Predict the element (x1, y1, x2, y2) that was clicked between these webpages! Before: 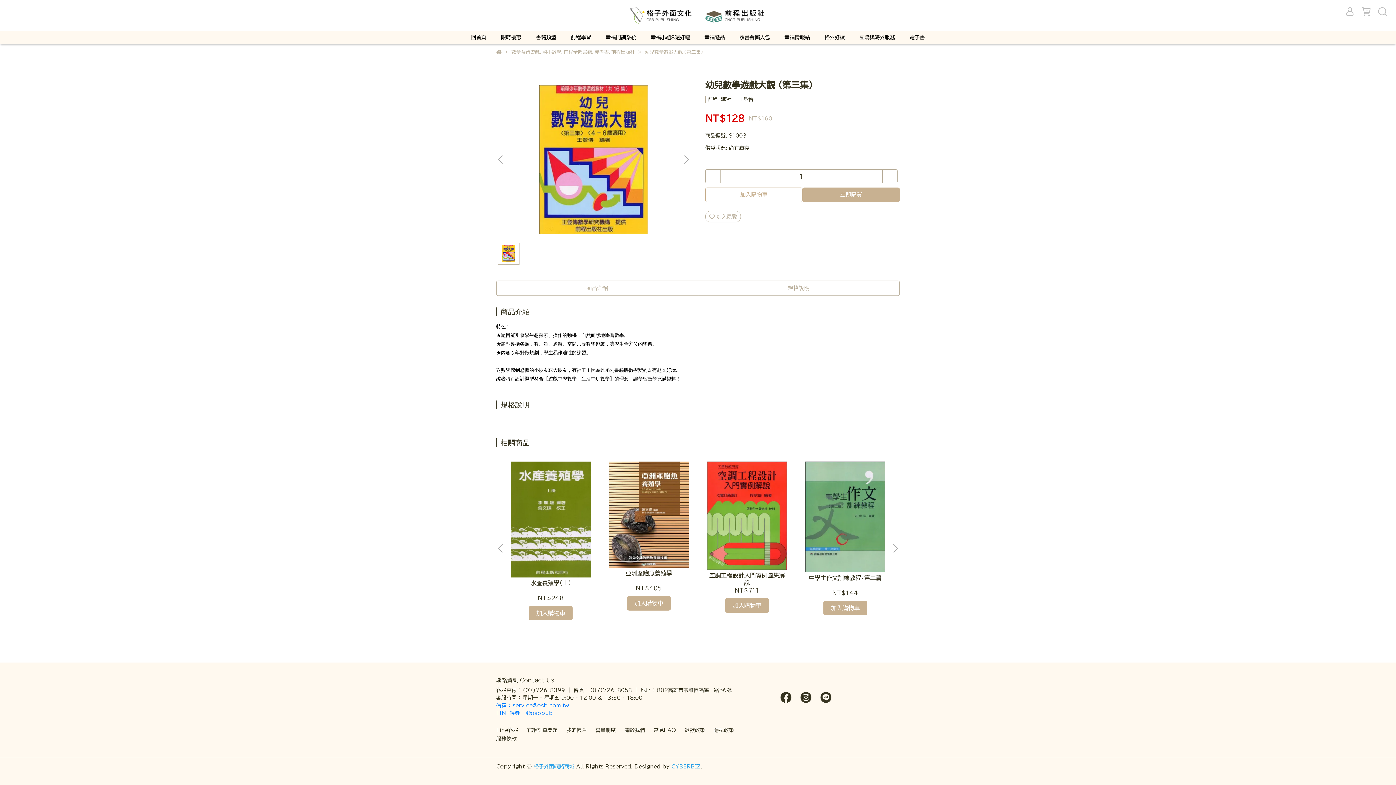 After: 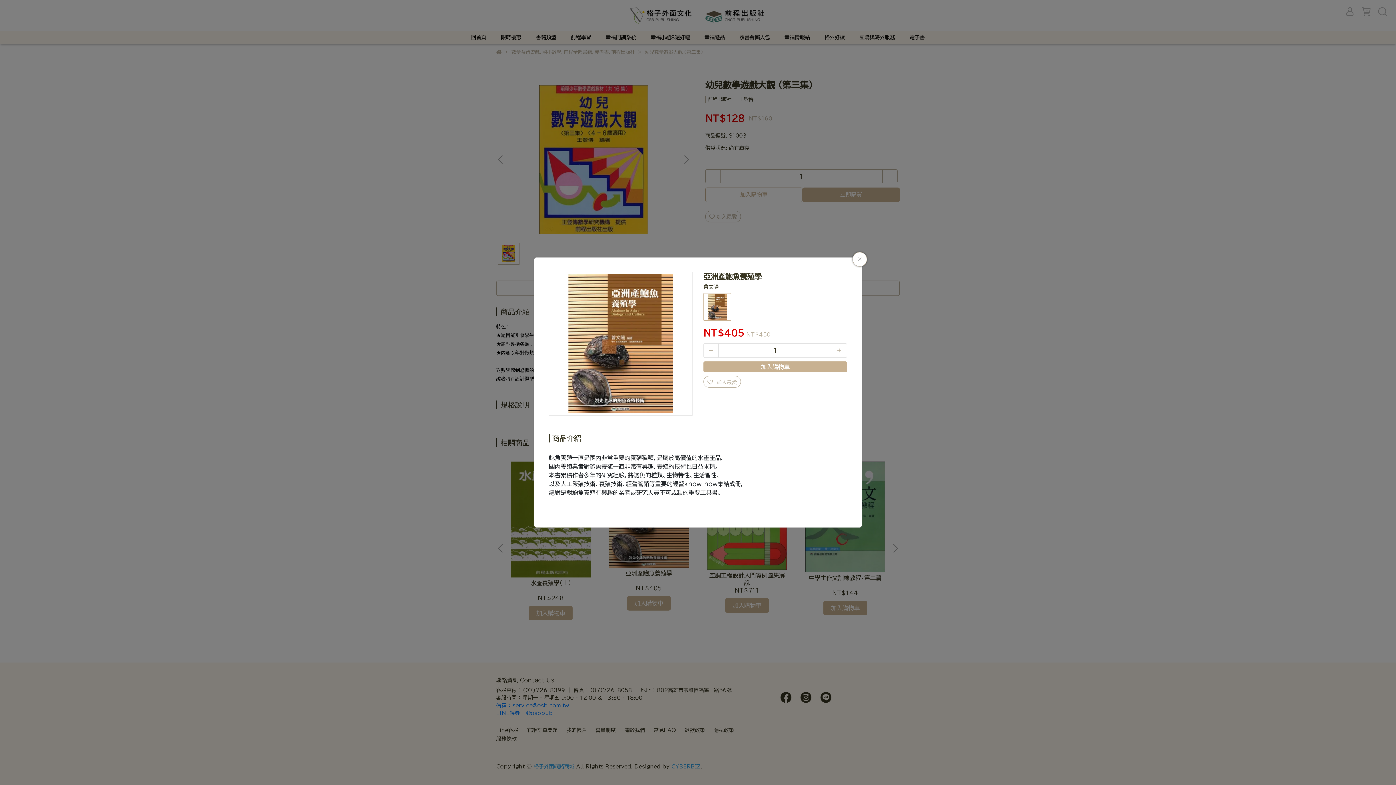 Action: bbox: (627, 596, 670, 610) label: 加入購物車